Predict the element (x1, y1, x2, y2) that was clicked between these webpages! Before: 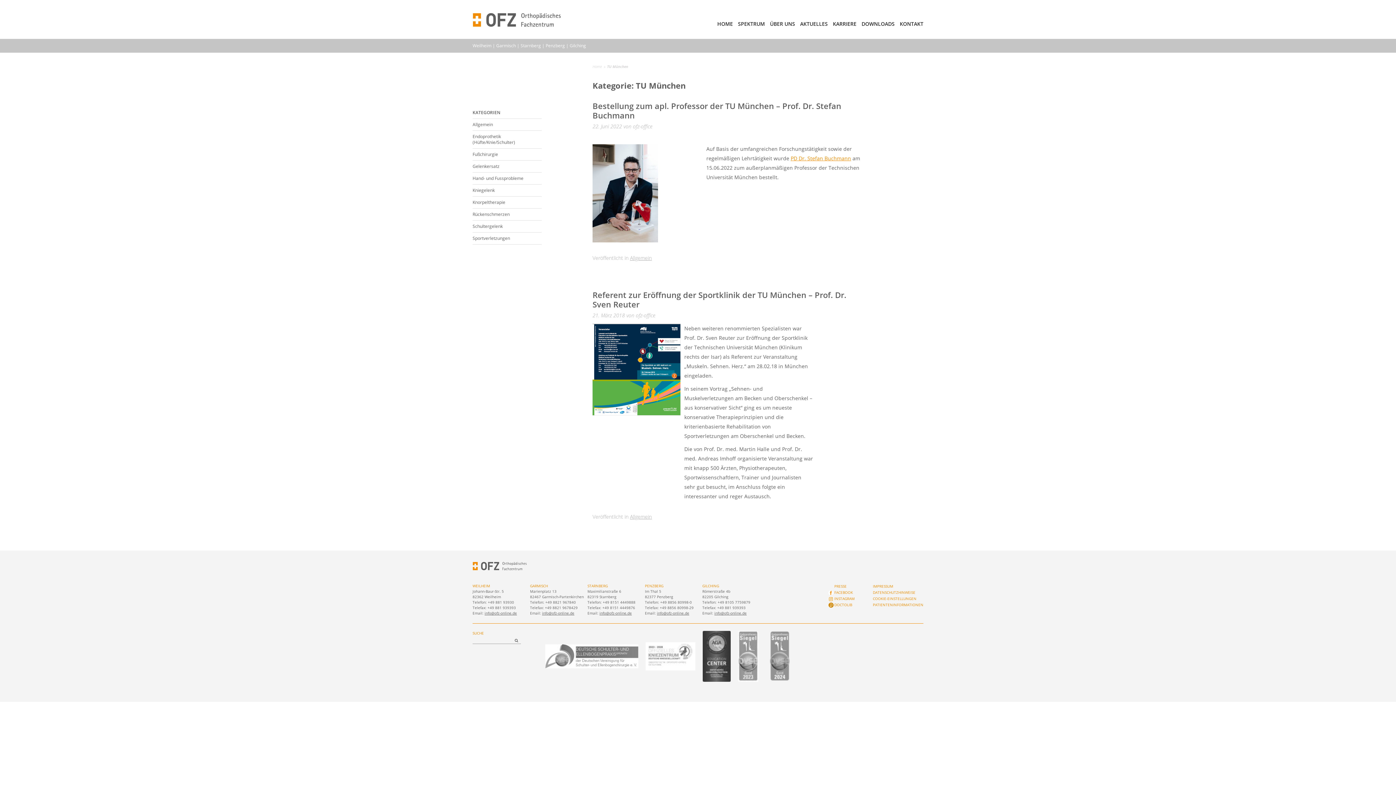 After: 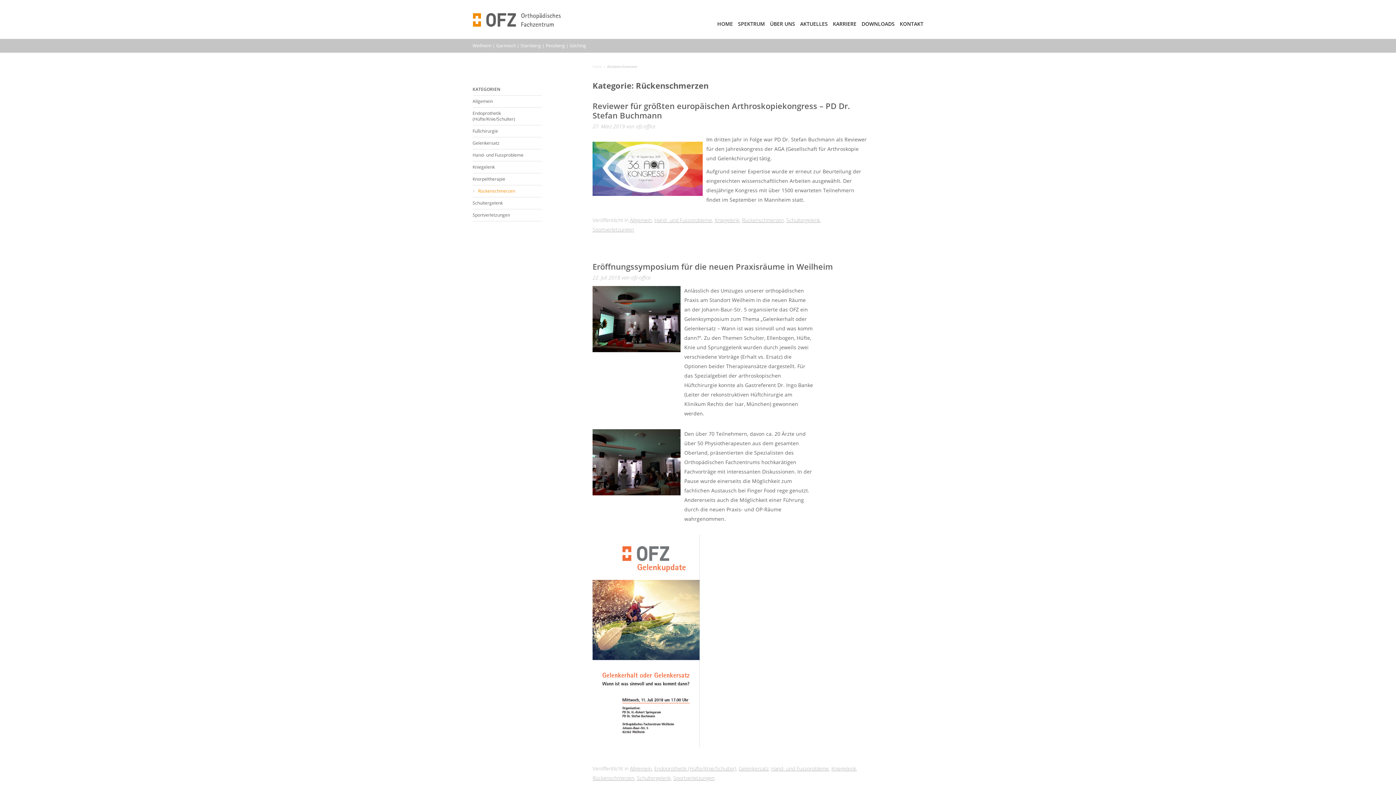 Action: bbox: (472, 208, 541, 220) label: Rückenschmerzen